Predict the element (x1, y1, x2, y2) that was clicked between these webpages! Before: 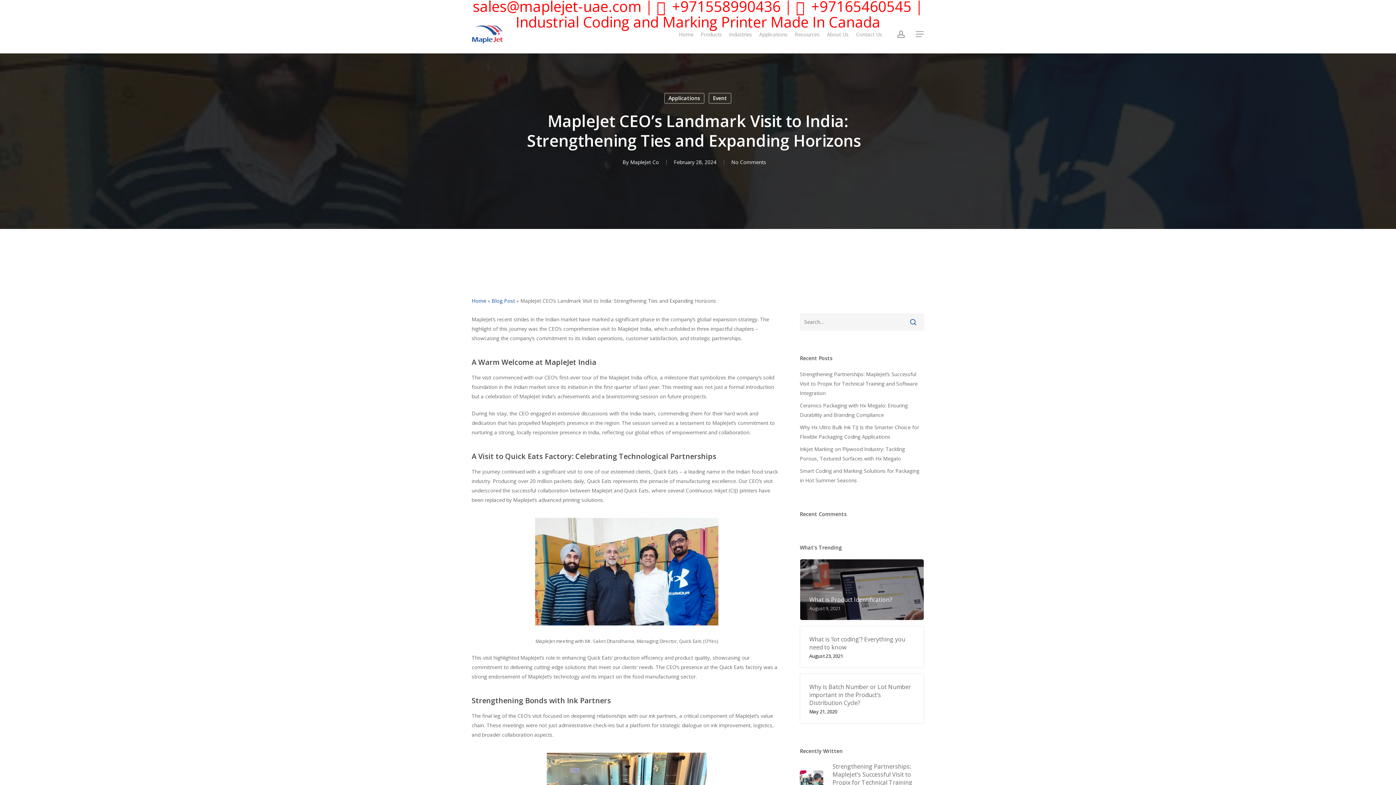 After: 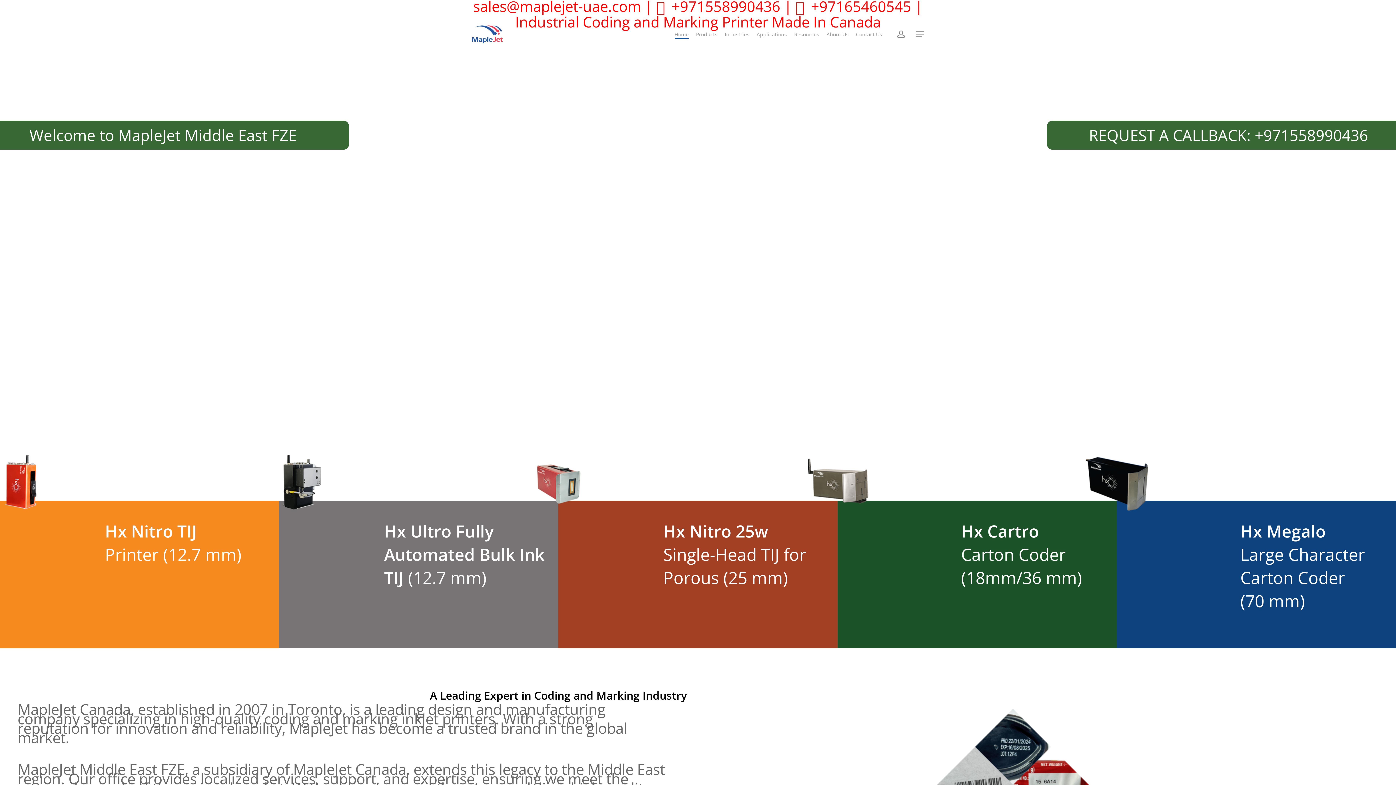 Action: bbox: (471, 18, 502, 49)